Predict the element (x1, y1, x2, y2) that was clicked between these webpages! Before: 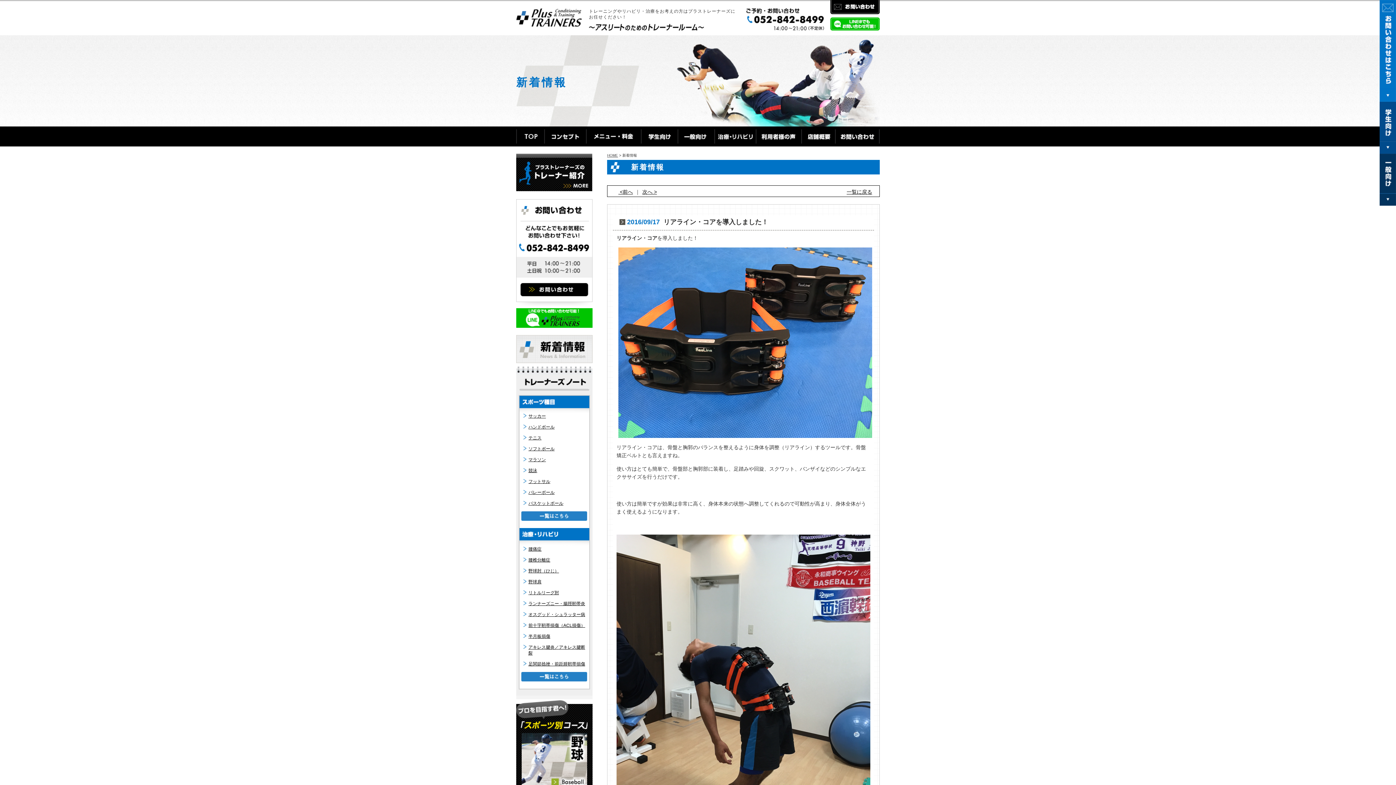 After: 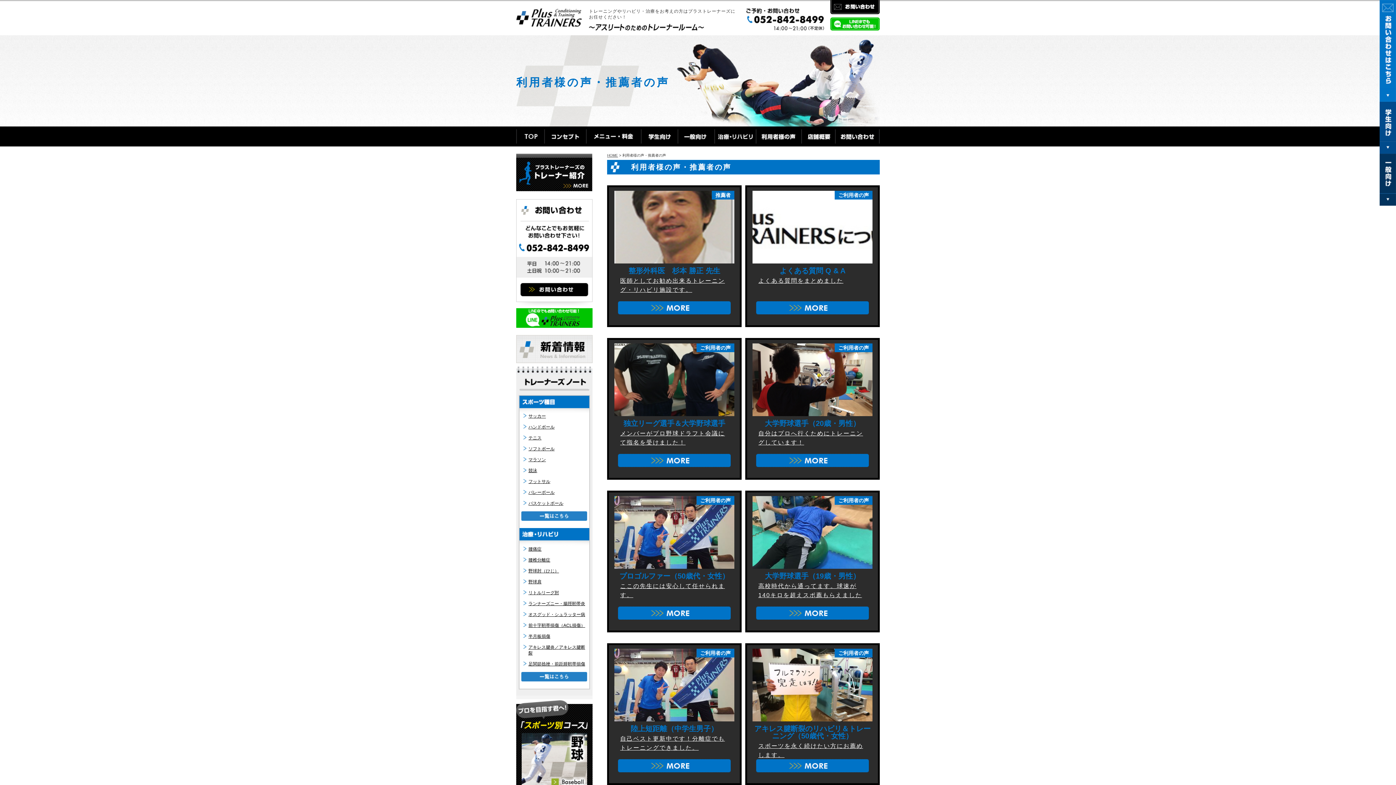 Action: bbox: (756, 141, 801, 147)